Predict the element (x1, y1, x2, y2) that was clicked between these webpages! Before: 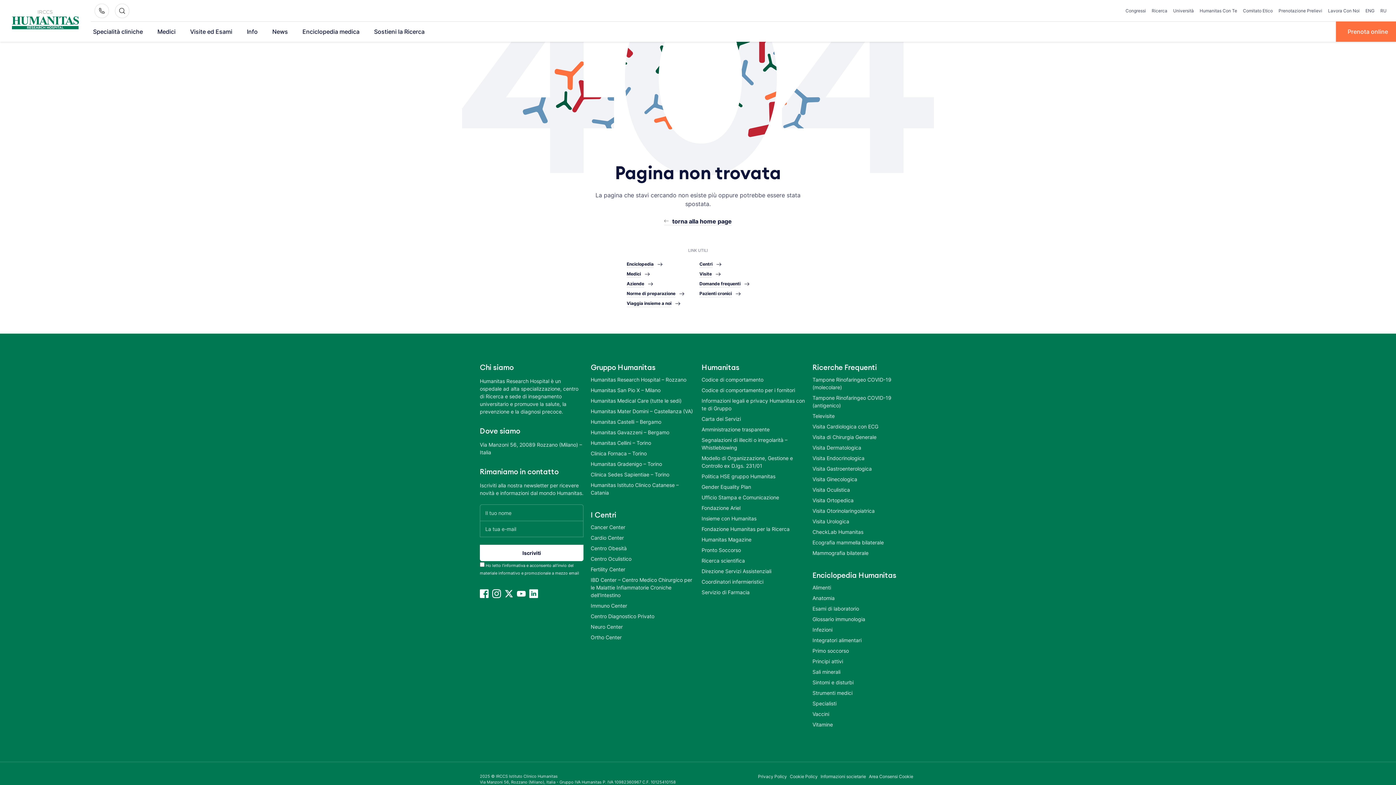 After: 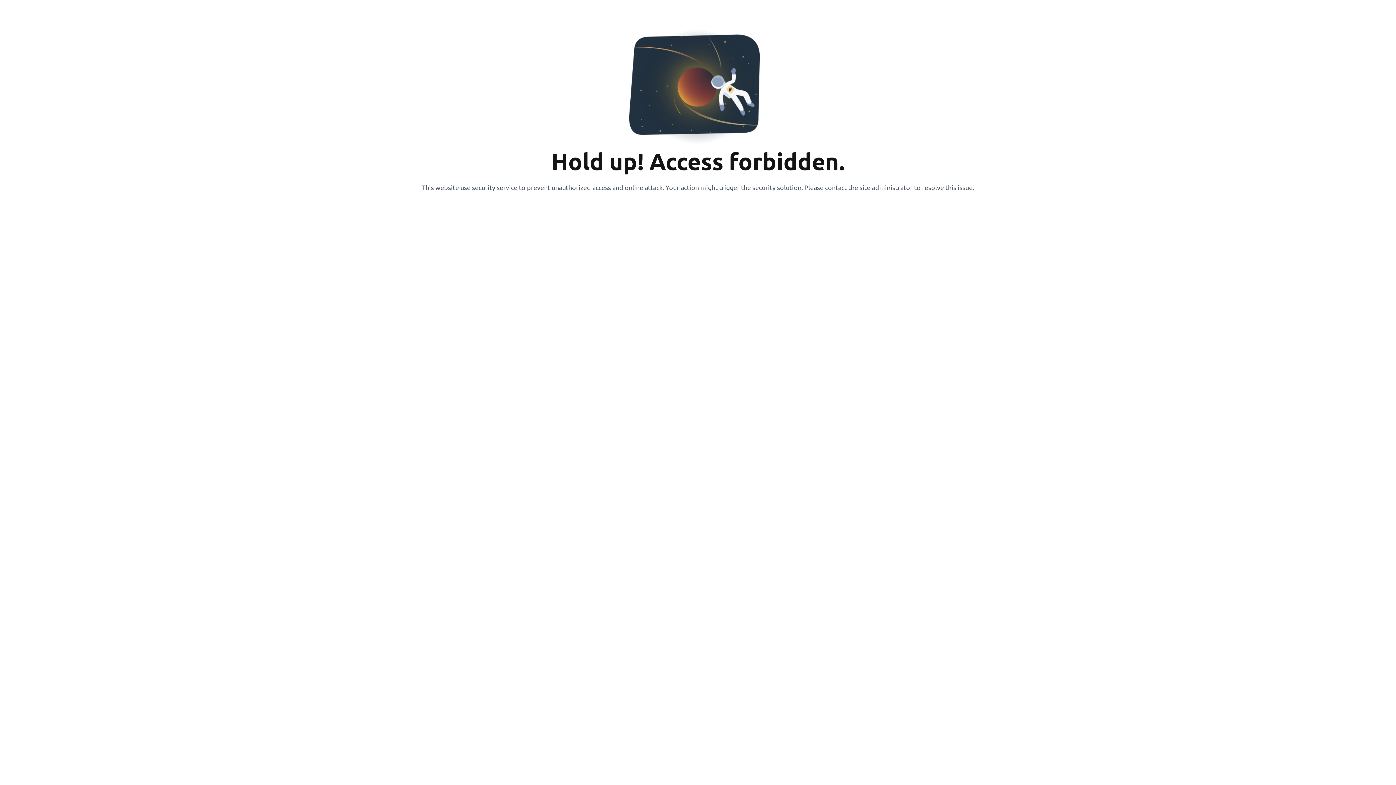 Action: label: Neuro Center bbox: (590, 623, 694, 630)